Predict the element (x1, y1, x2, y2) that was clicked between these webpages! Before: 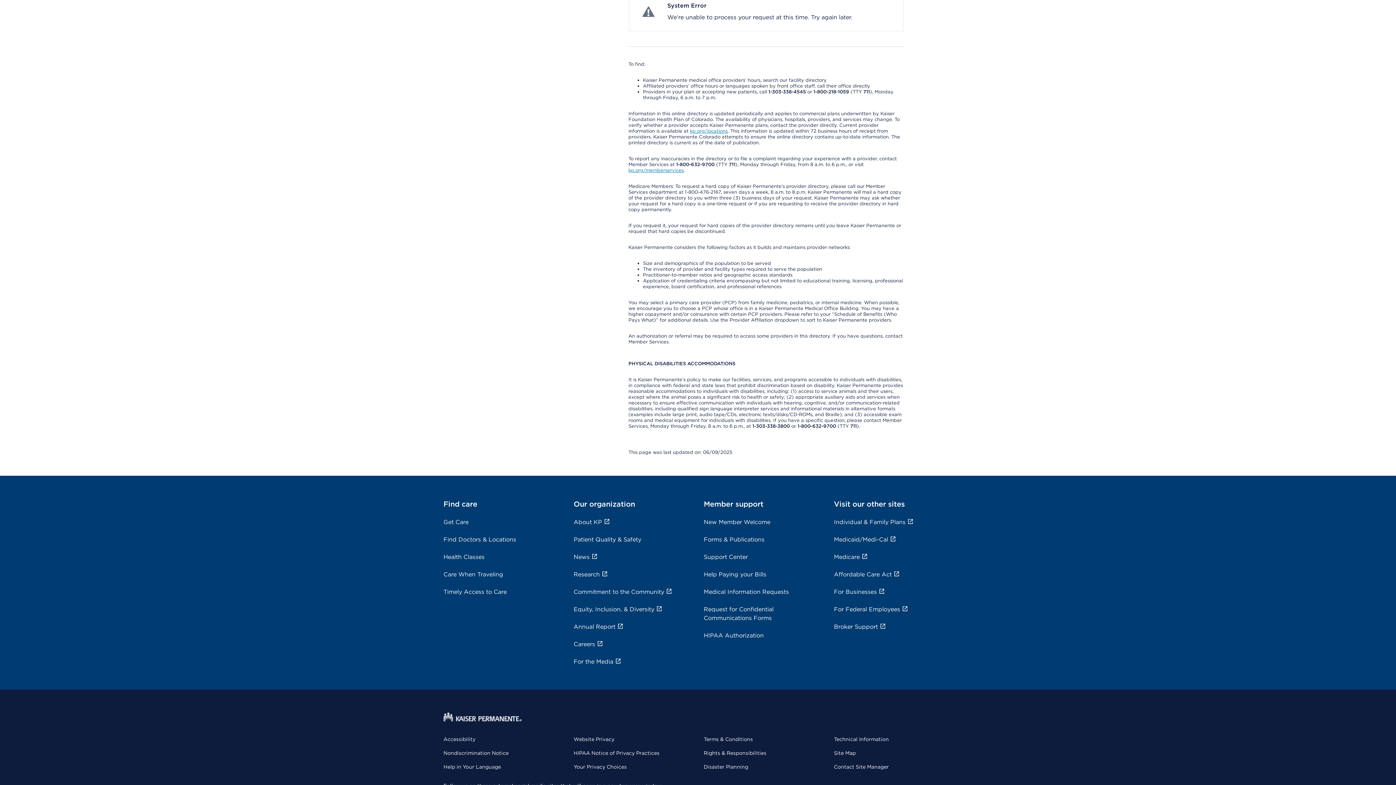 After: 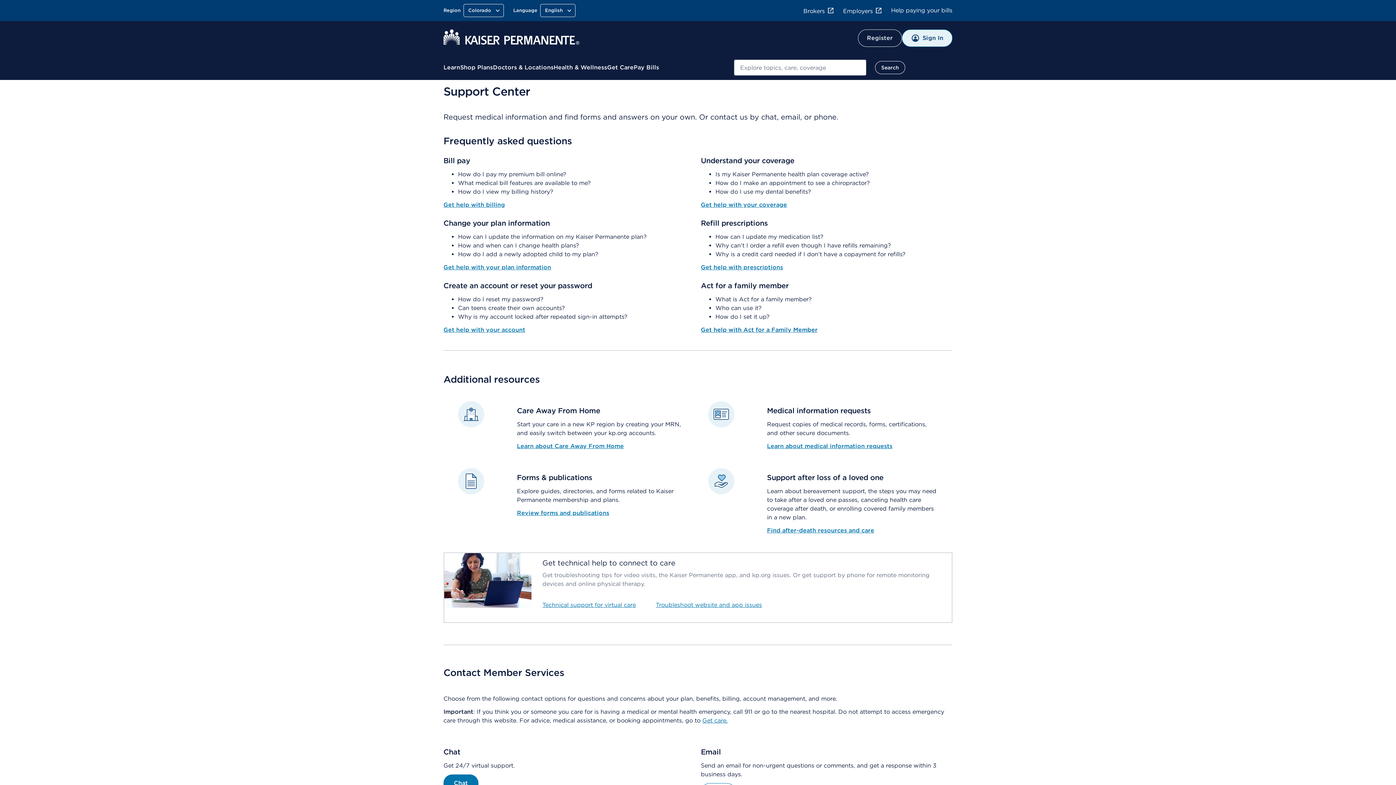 Action: label: kp.org/memberservices bbox: (628, 555, 683, 560)